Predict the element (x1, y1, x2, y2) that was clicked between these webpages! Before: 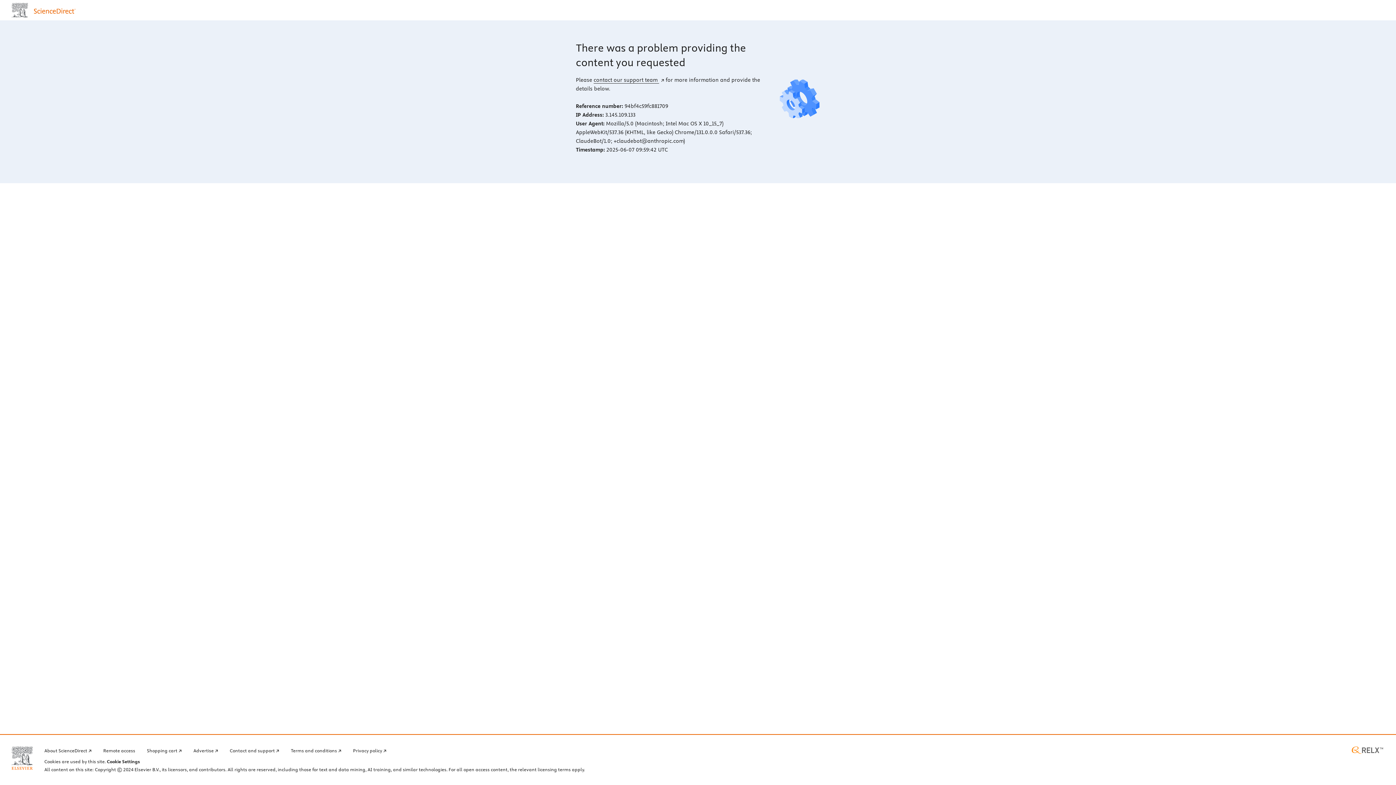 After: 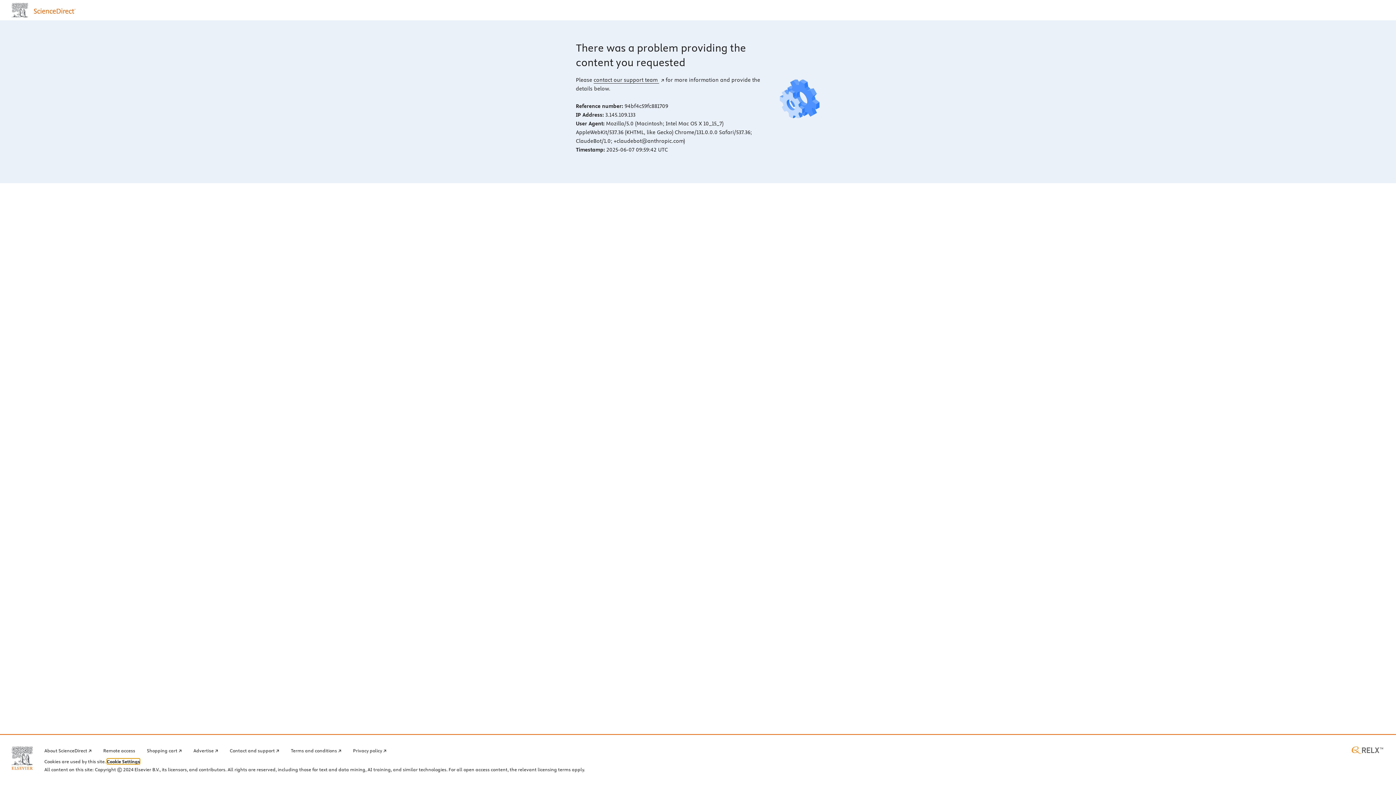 Action: label: Cookie Settings bbox: (106, 759, 140, 764)